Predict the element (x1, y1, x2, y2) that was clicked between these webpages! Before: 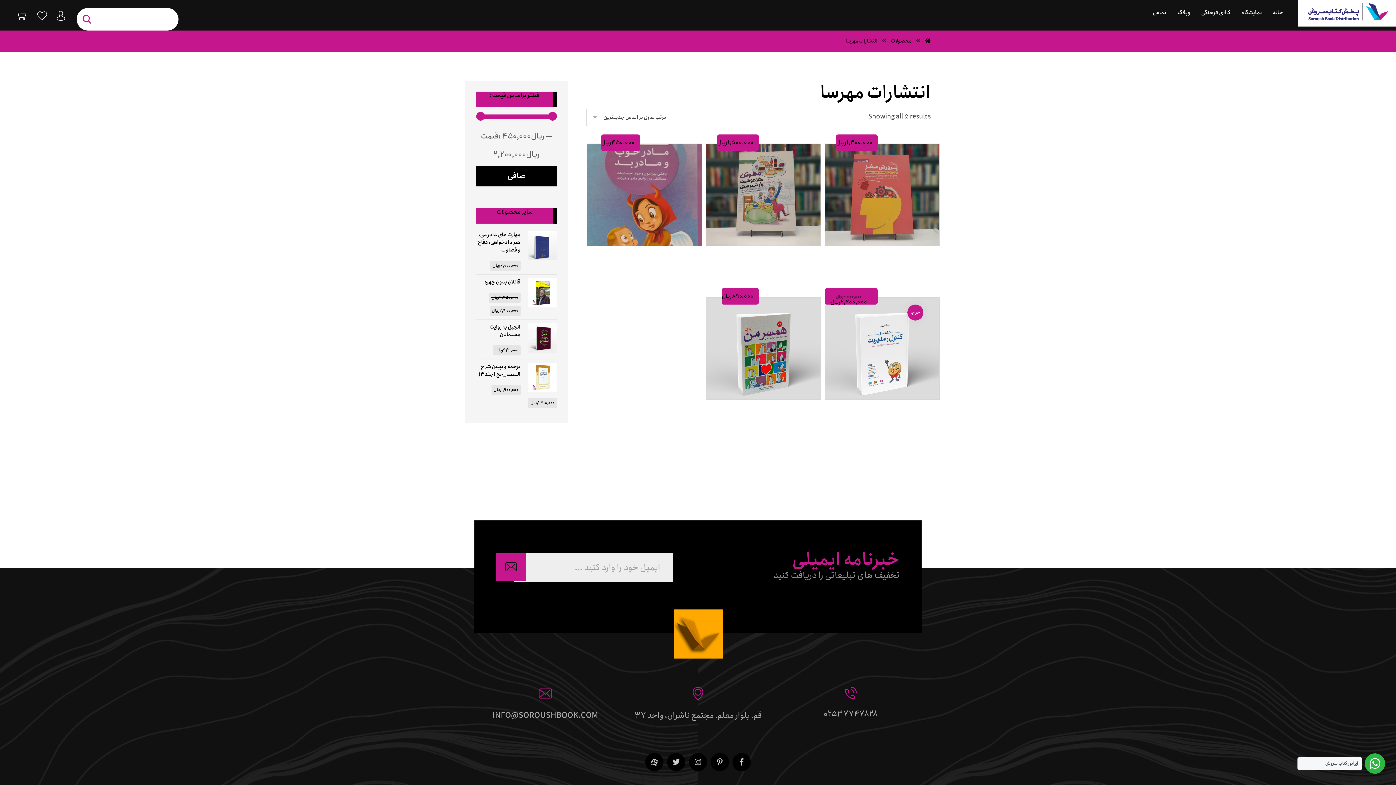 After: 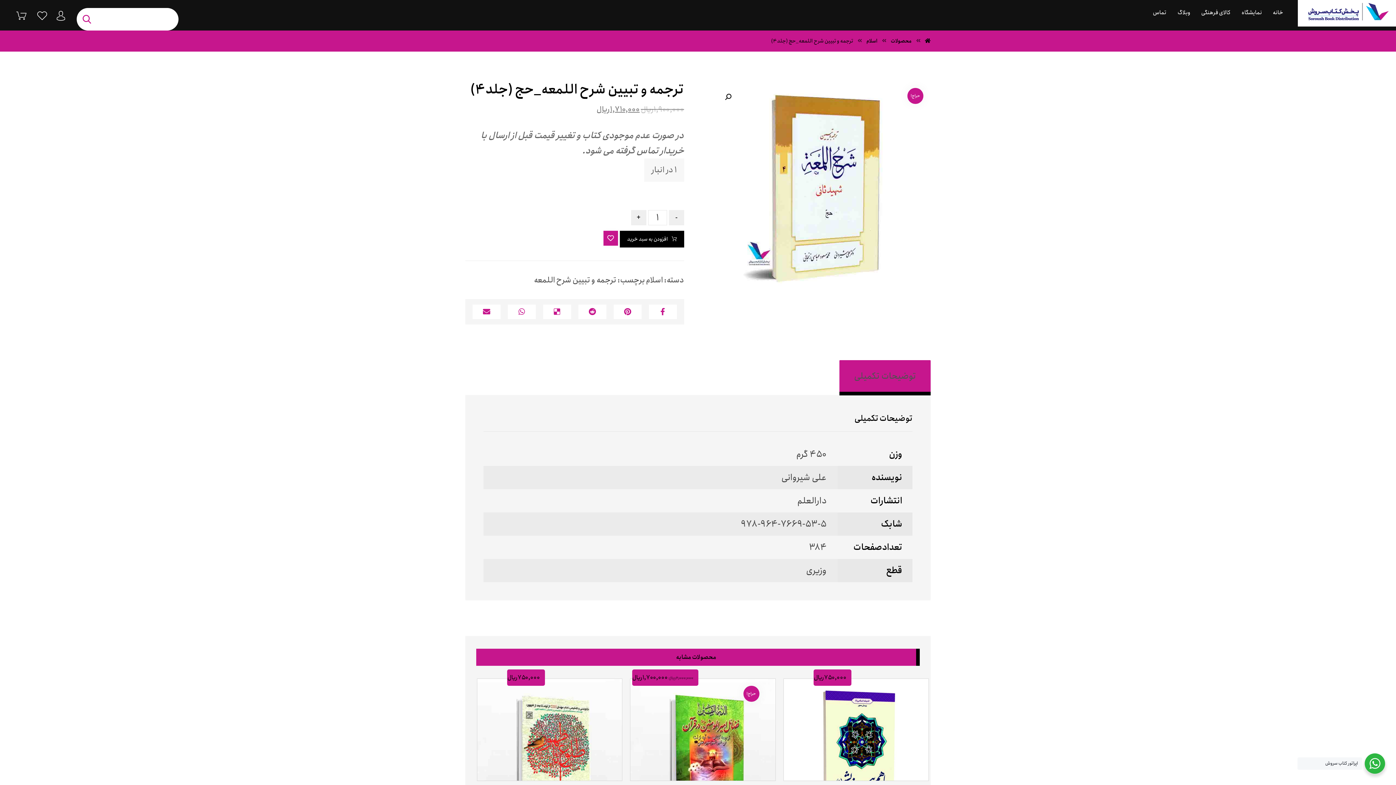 Action: label: ترجمه و تبیین شرح اللمعه_حج (جلد4) bbox: (476, 363, 556, 378)